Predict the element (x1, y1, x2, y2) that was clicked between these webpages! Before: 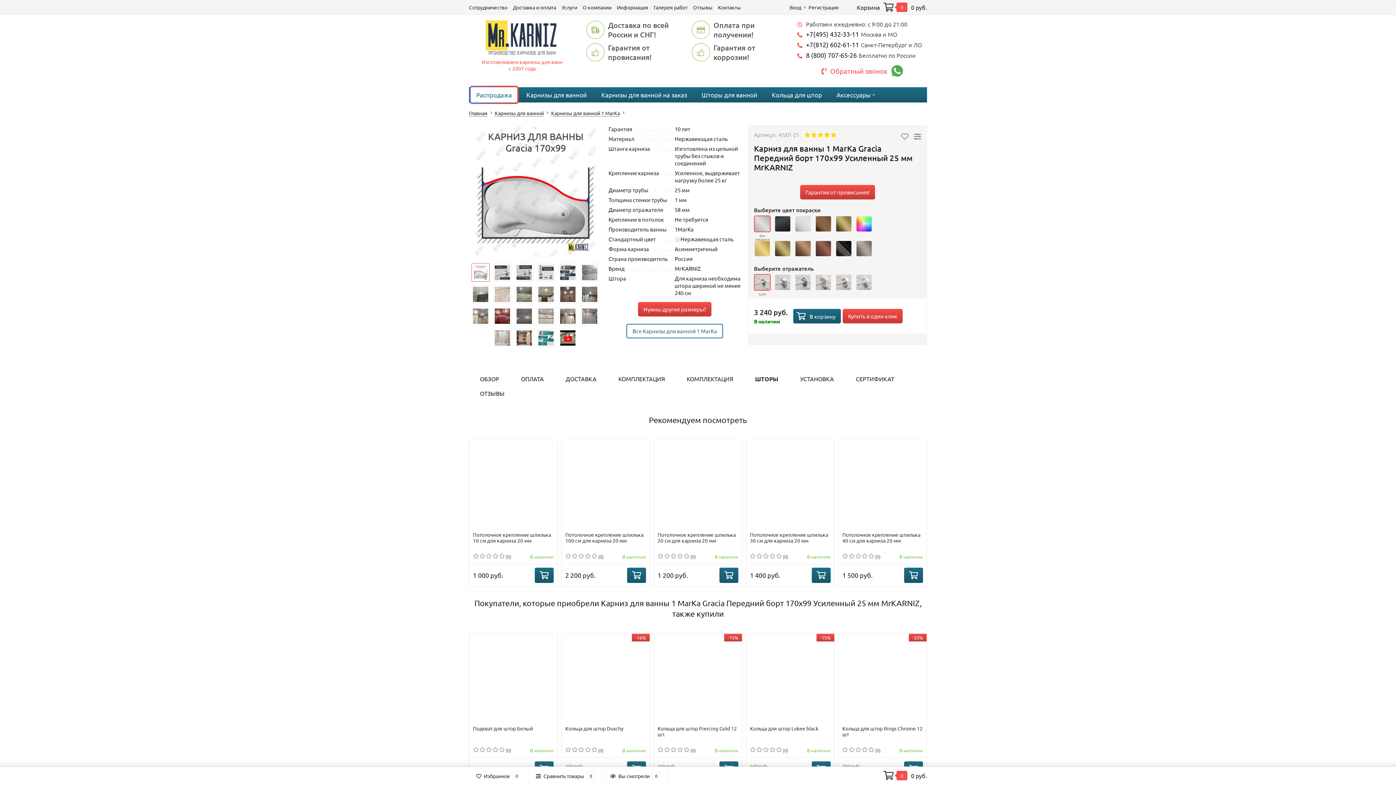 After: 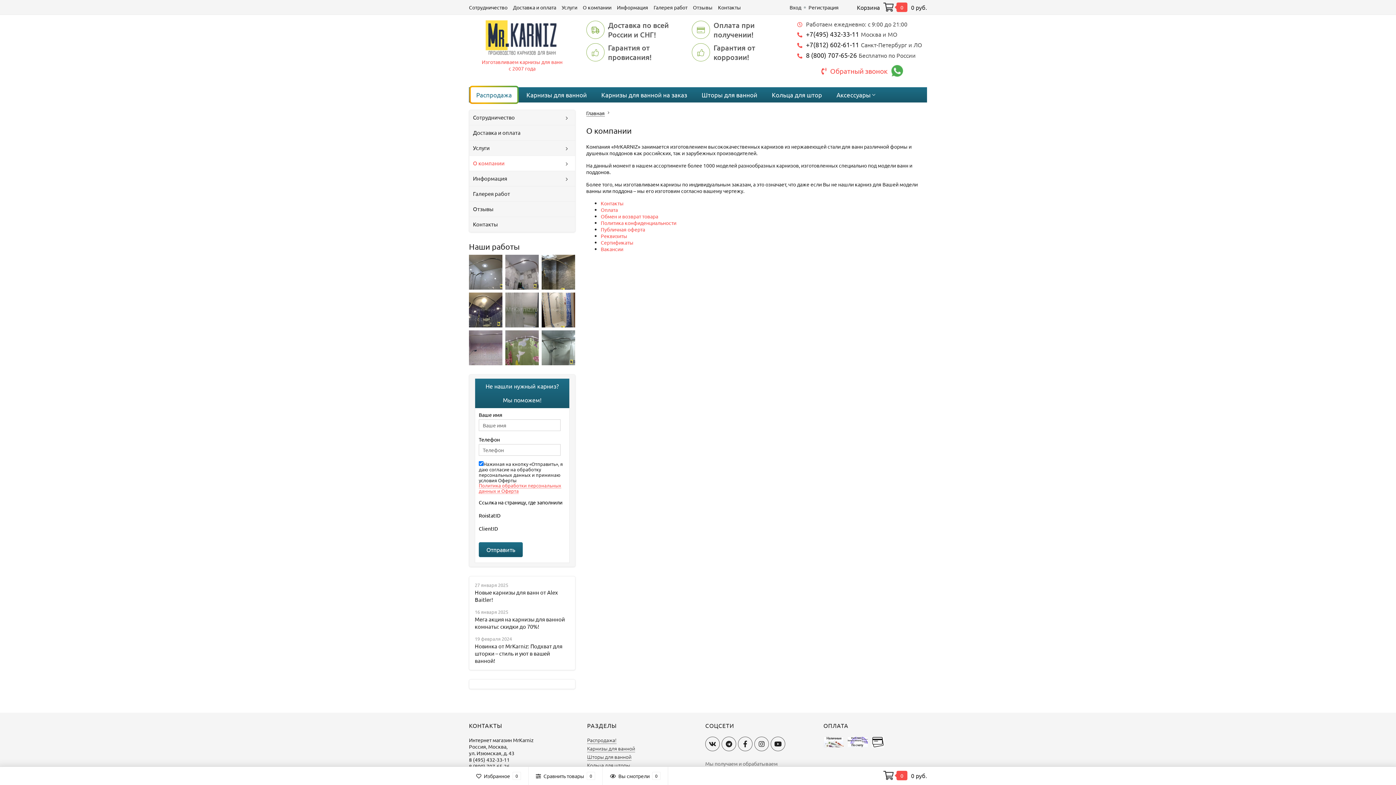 Action: bbox: (582, 4, 611, 10) label: О компании